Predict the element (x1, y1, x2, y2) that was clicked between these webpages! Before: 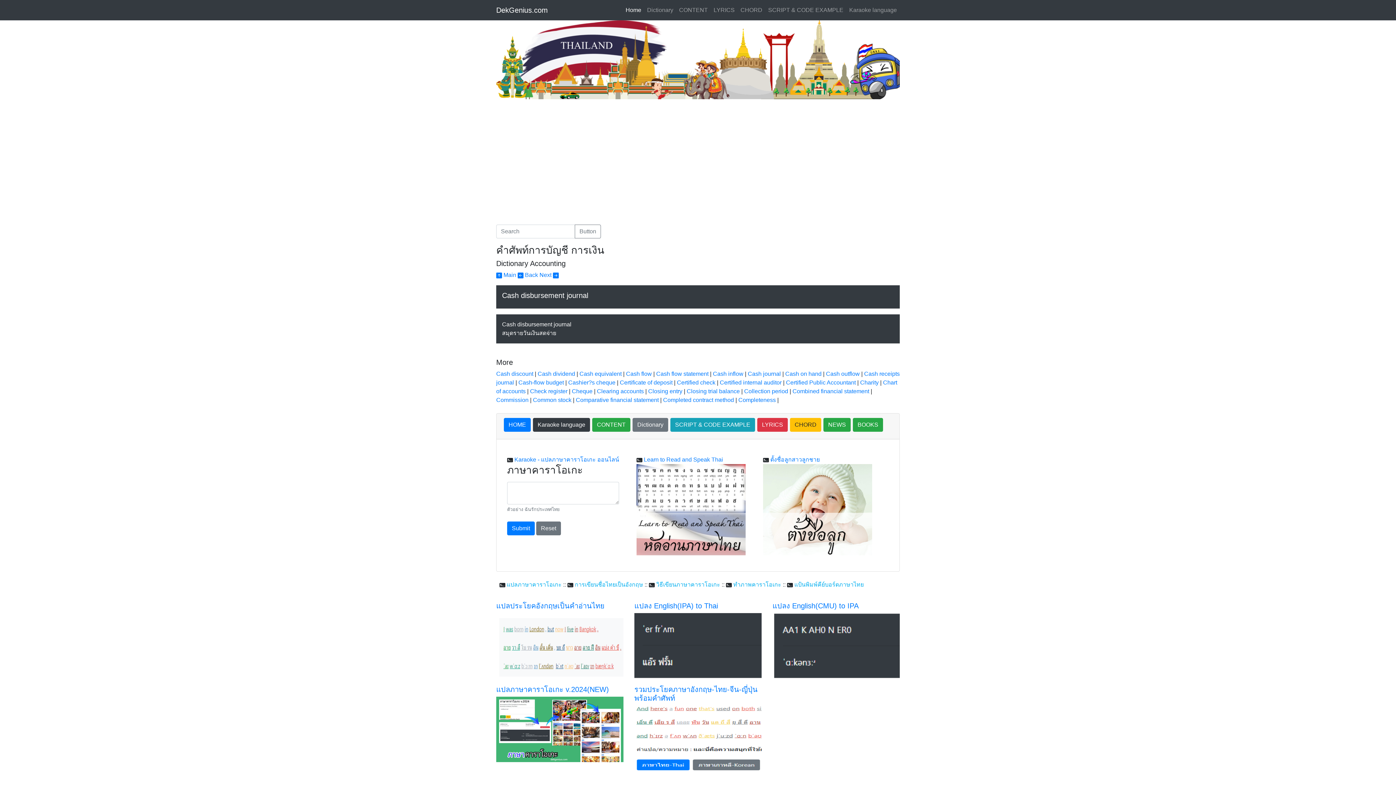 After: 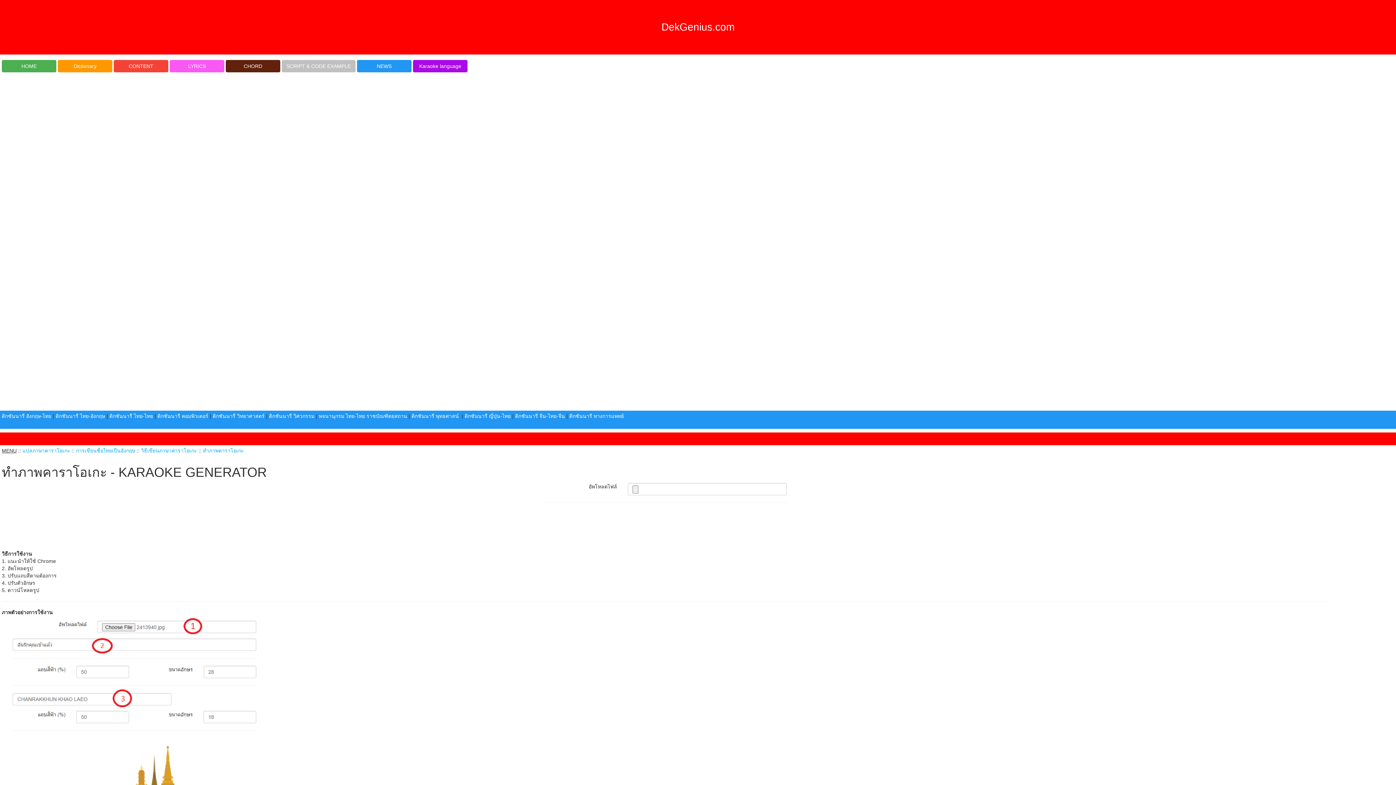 Action: bbox: (733, 581, 781, 587) label: ทำภาพคาราโอเกะ